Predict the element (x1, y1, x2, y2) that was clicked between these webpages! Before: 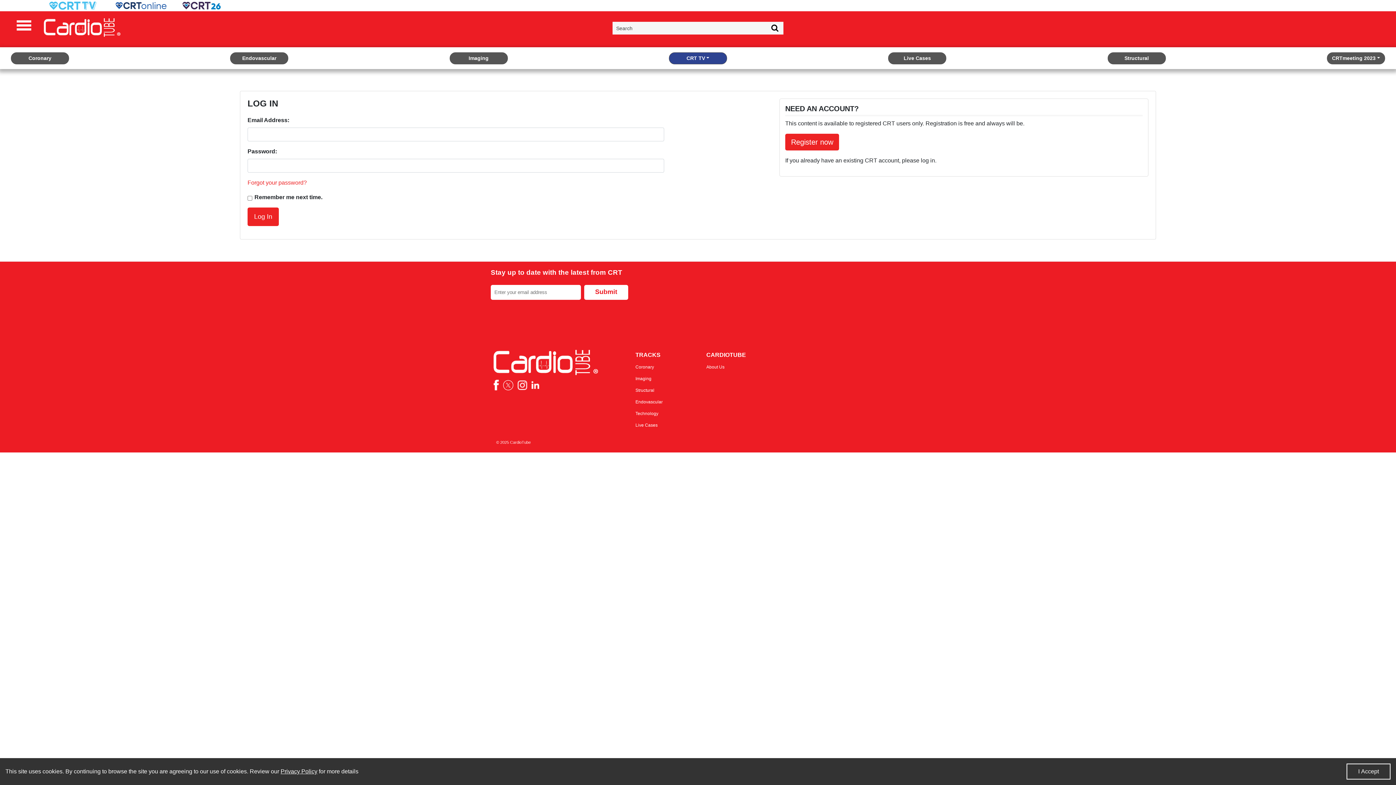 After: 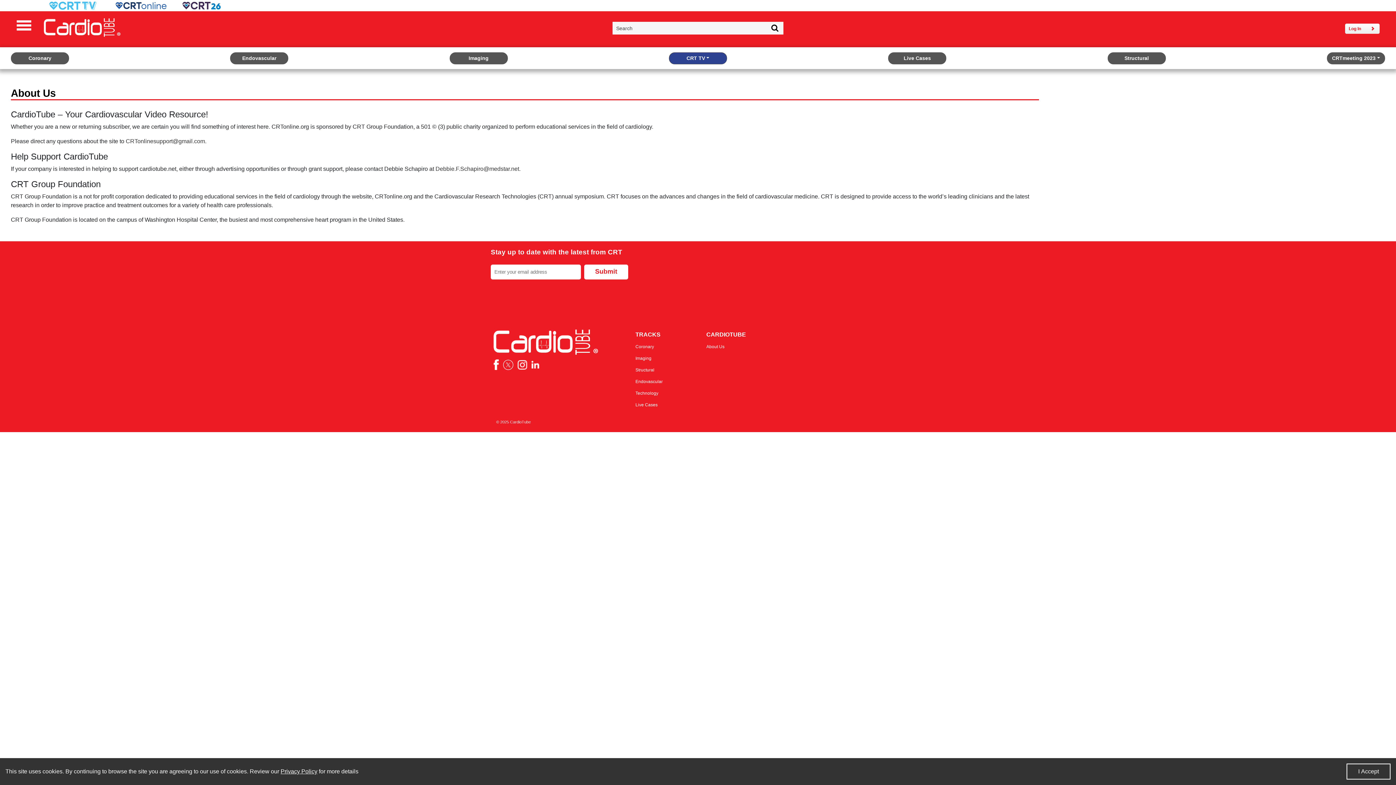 Action: bbox: (706, 364, 724, 369) label: About Us